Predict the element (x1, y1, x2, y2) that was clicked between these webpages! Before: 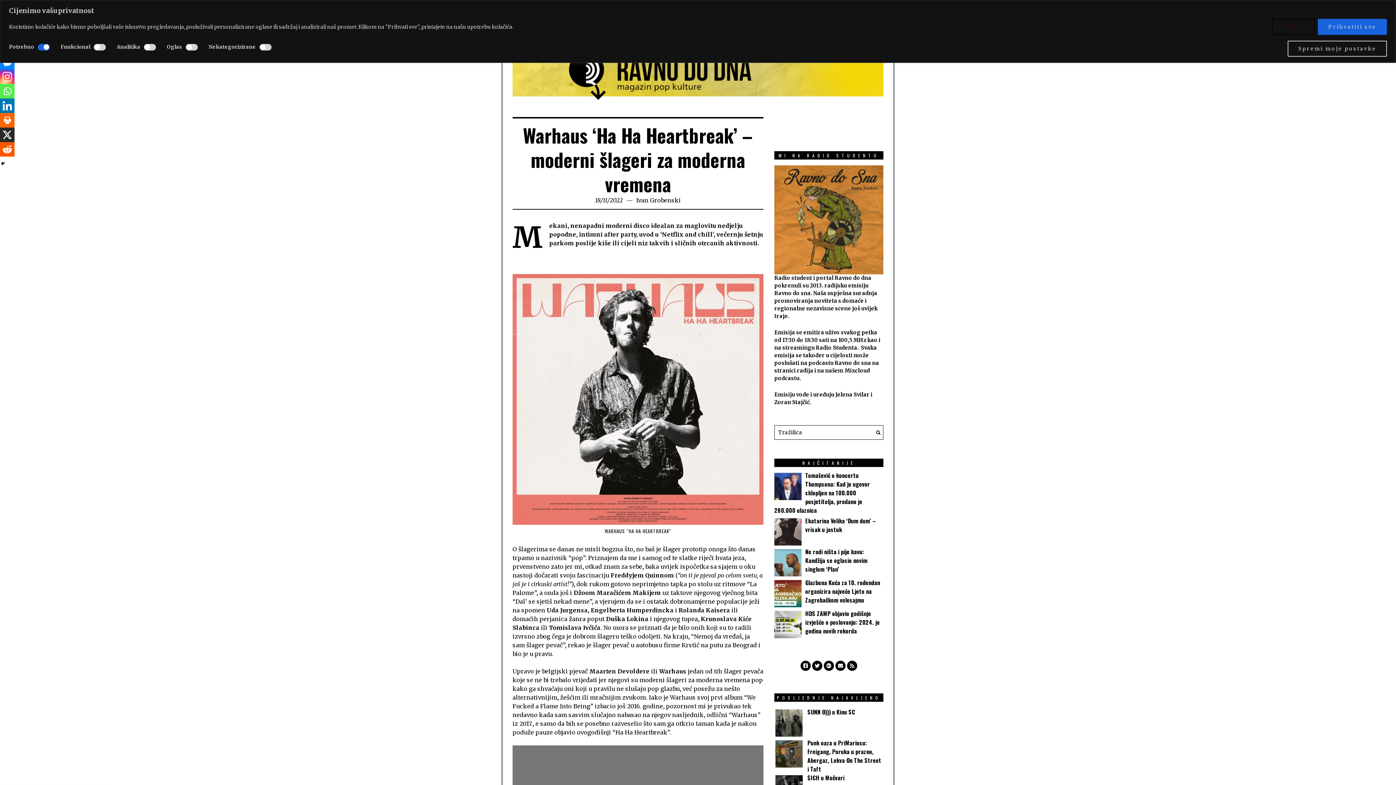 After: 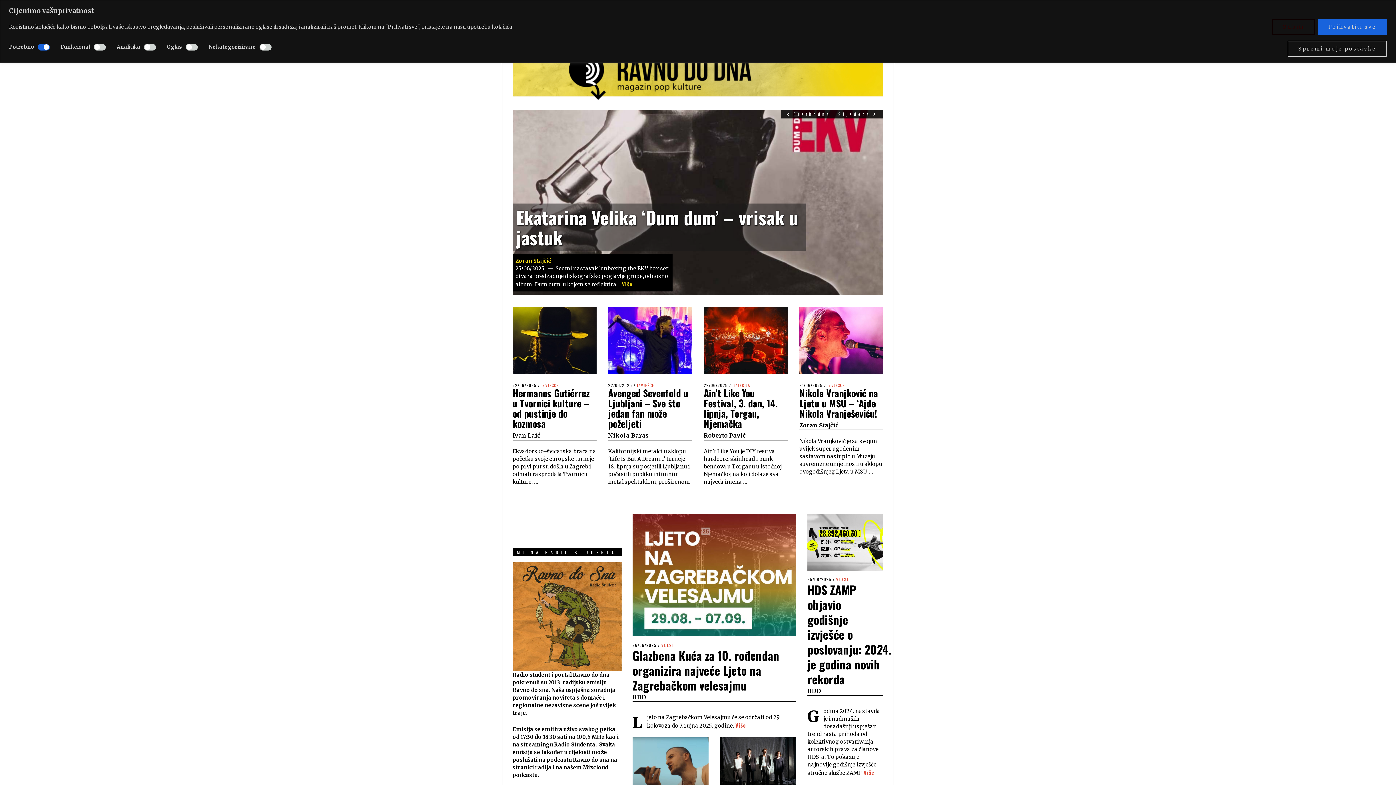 Action: bbox: (512, 41, 883, 102)